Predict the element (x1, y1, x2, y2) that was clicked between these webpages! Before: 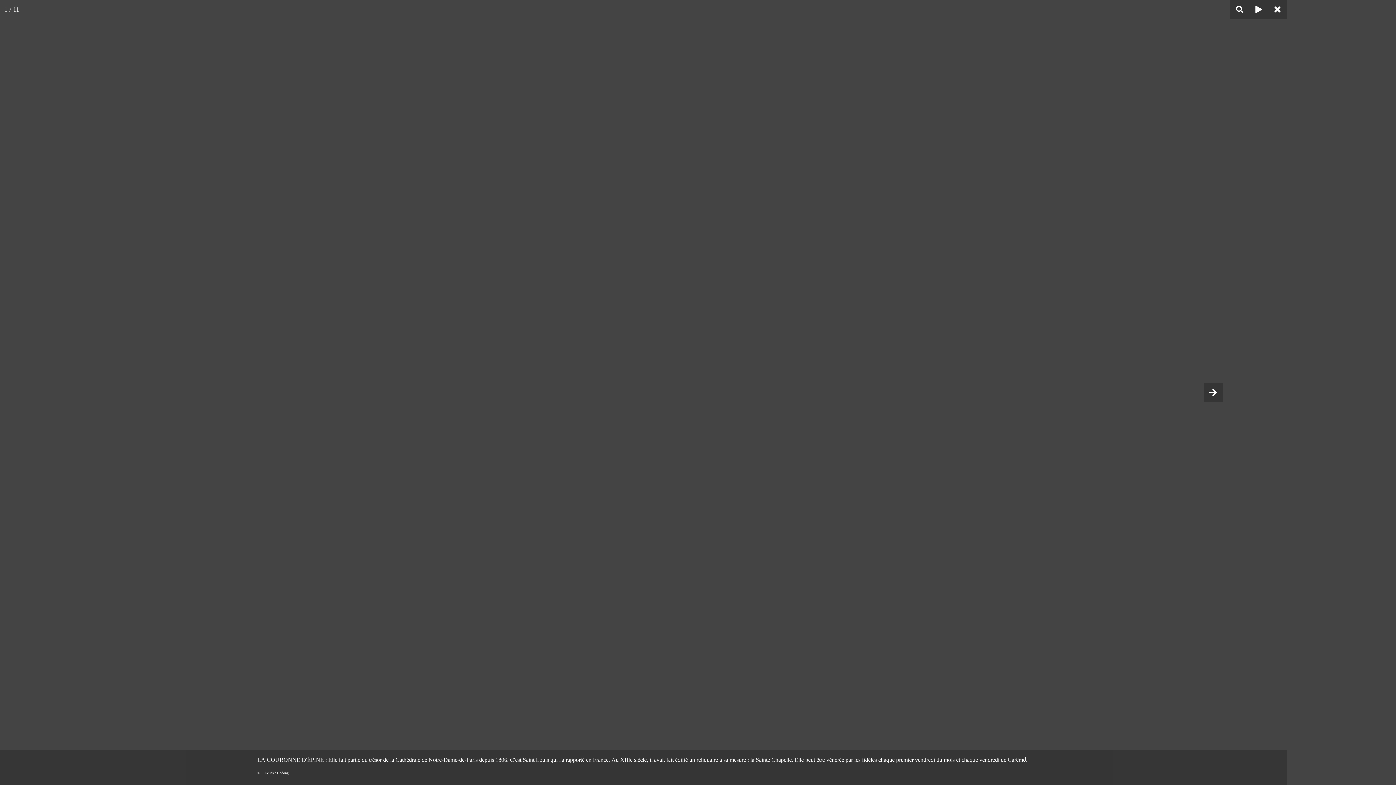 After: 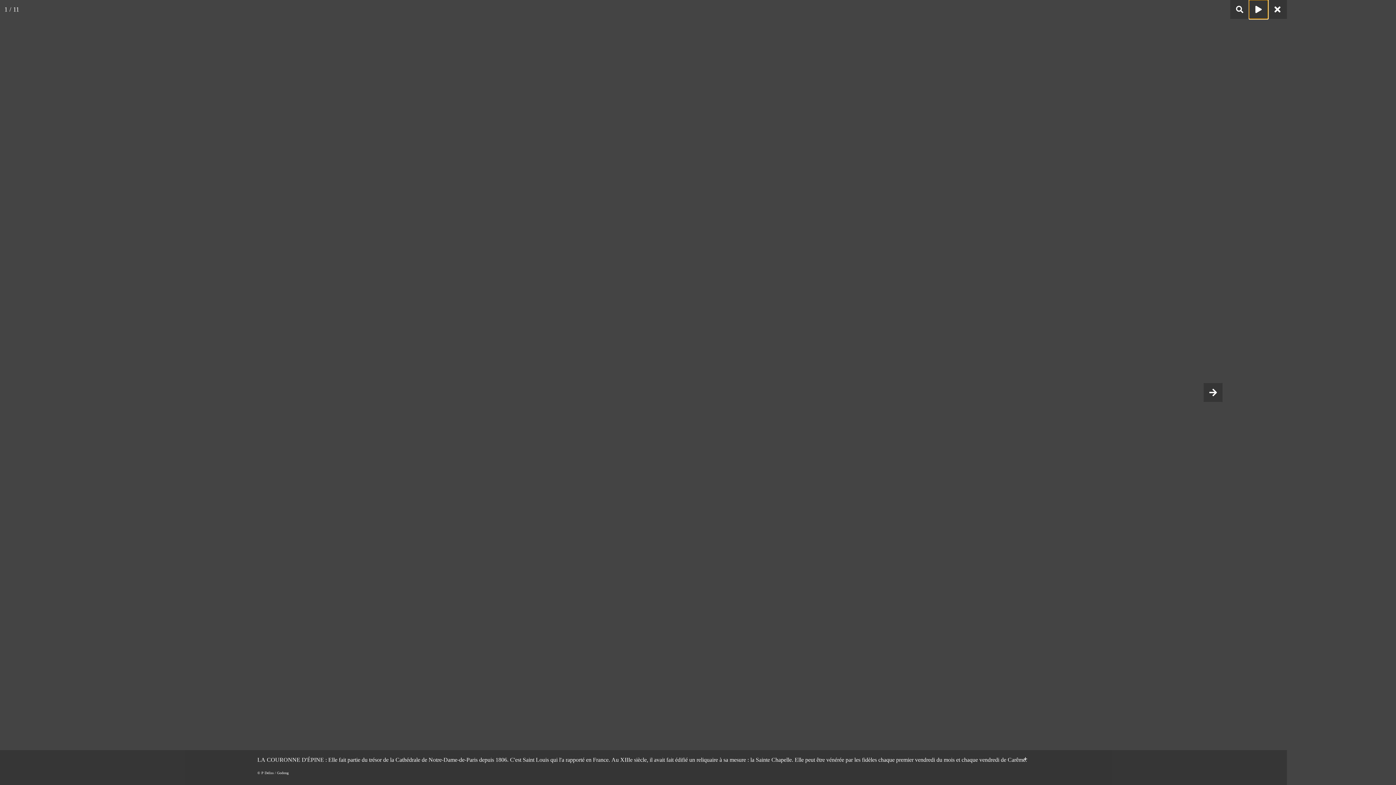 Action: bbox: (1249, 0, 1268, 18)